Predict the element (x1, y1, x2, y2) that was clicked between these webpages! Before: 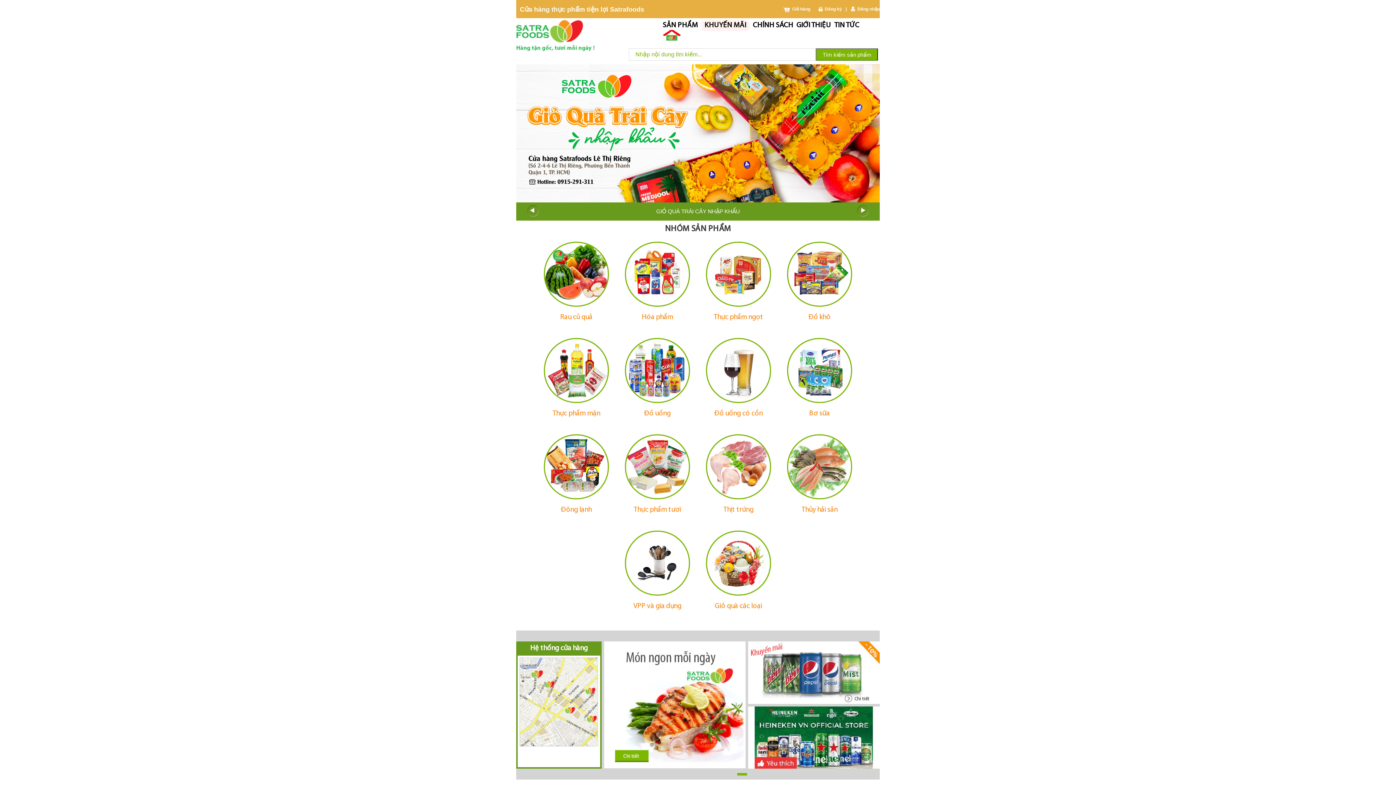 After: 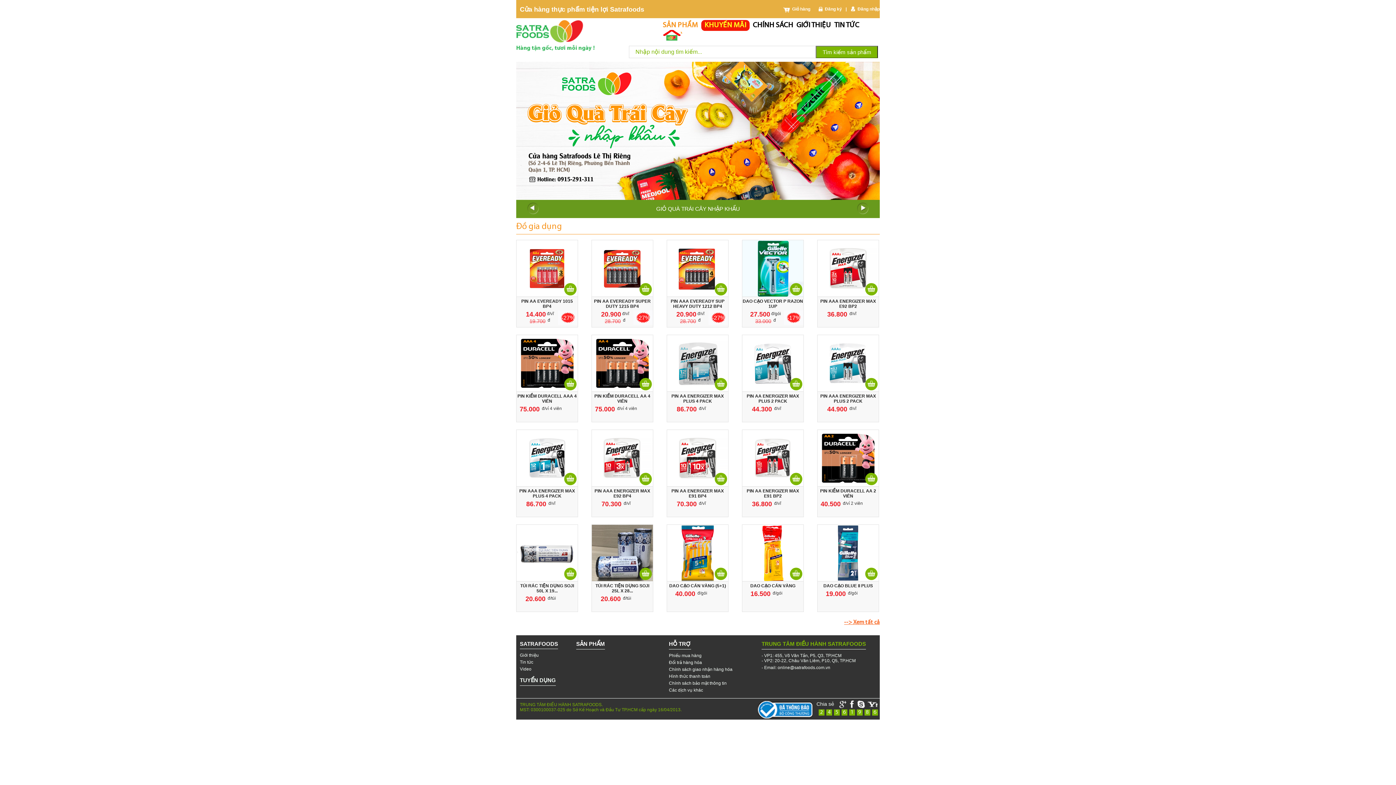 Action: label: VPP và gia dụng bbox: (633, 602, 681, 610)